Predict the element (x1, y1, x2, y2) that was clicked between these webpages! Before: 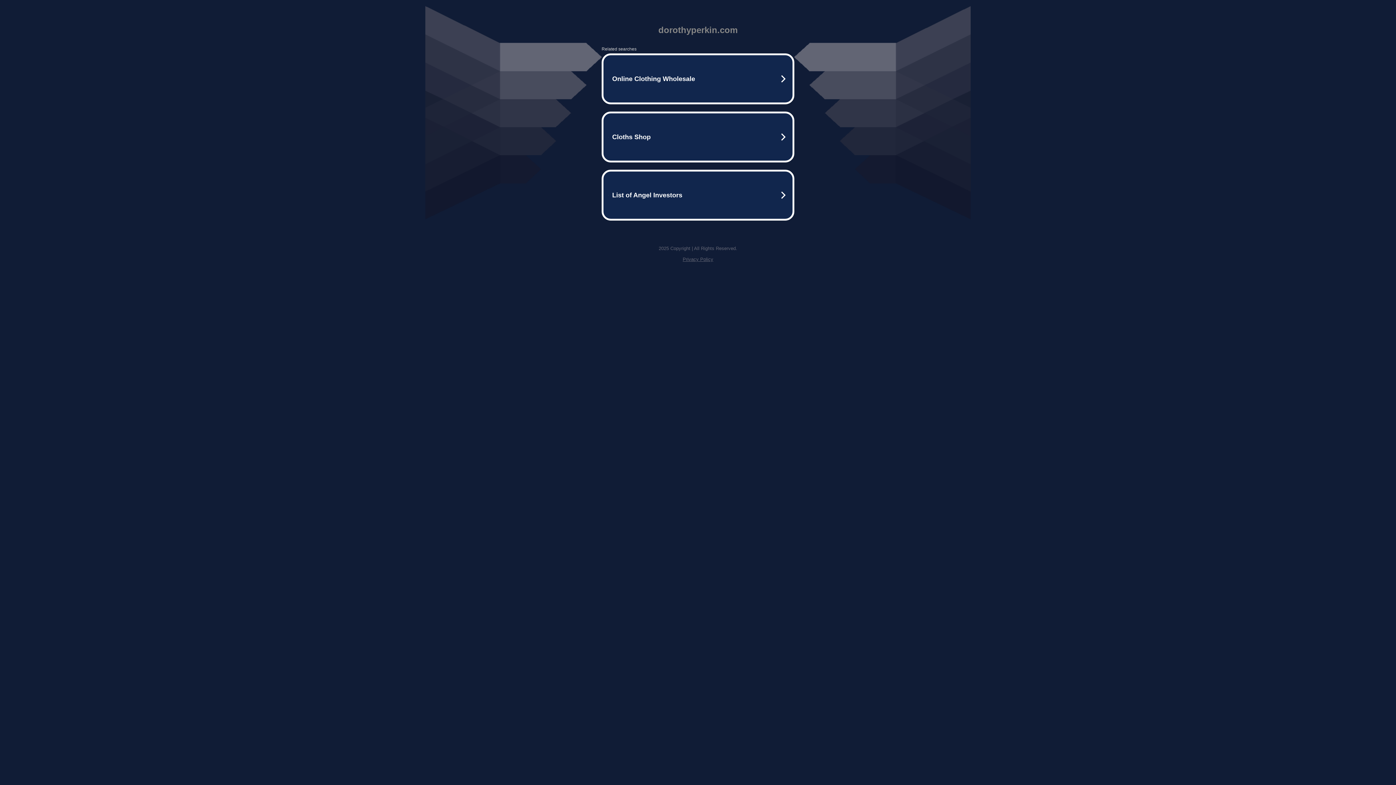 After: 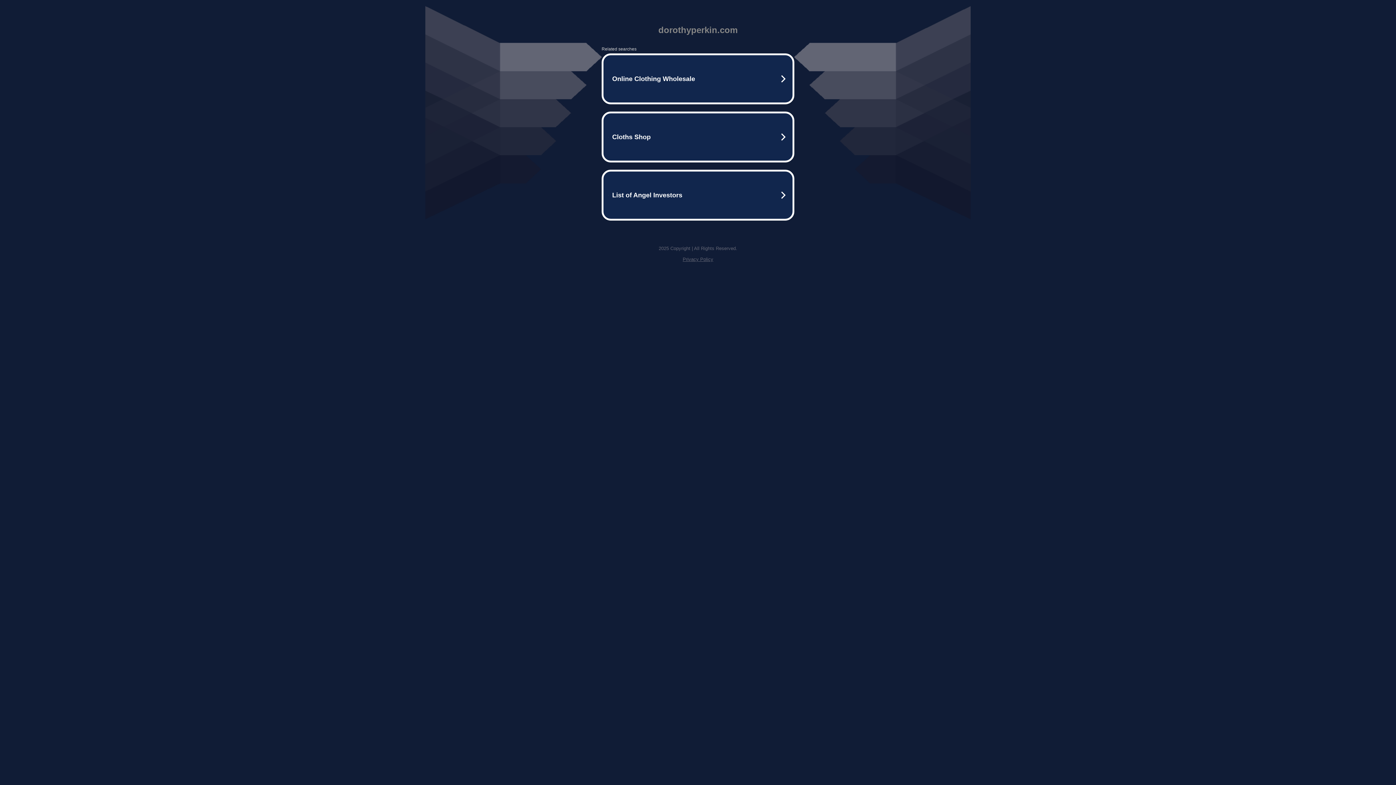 Action: label: Privacy Policy bbox: (682, 256, 713, 262)